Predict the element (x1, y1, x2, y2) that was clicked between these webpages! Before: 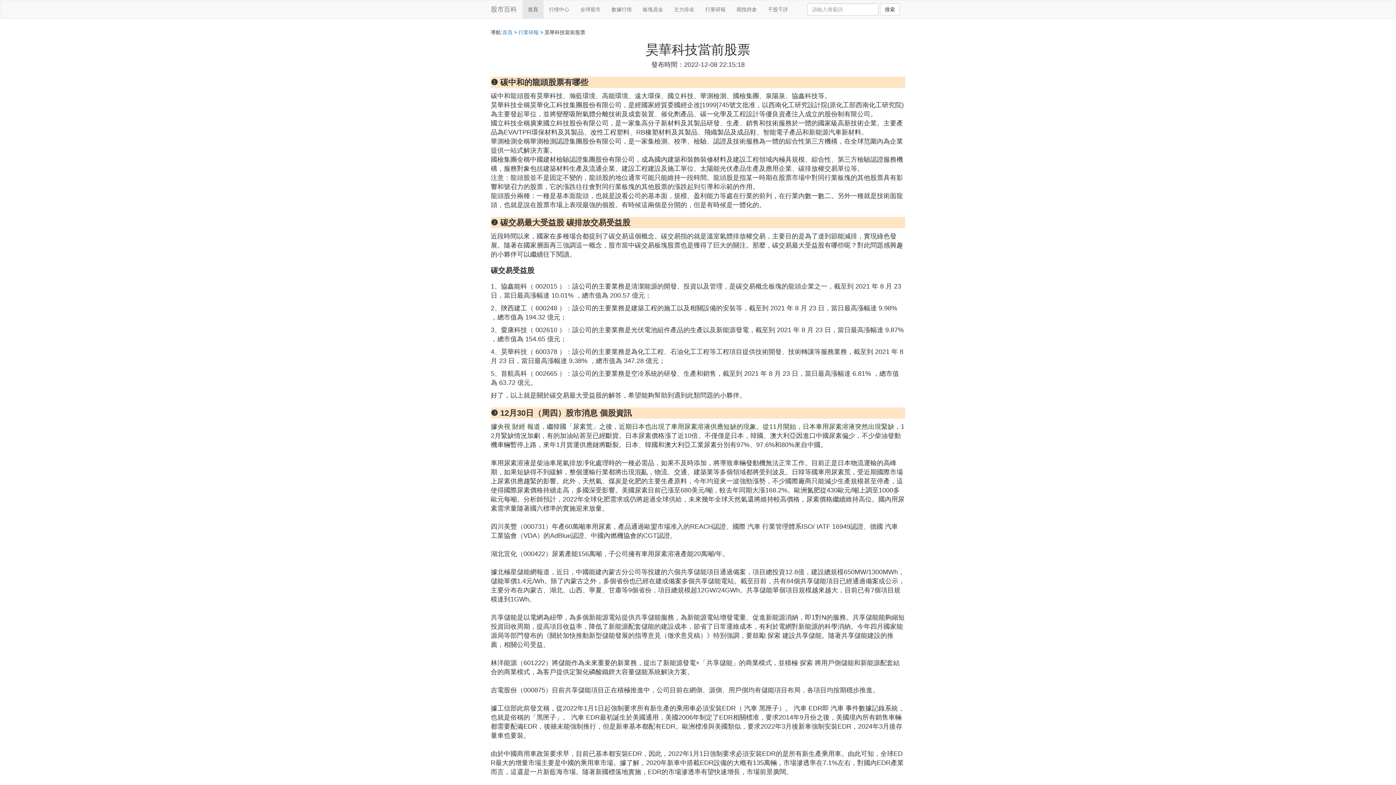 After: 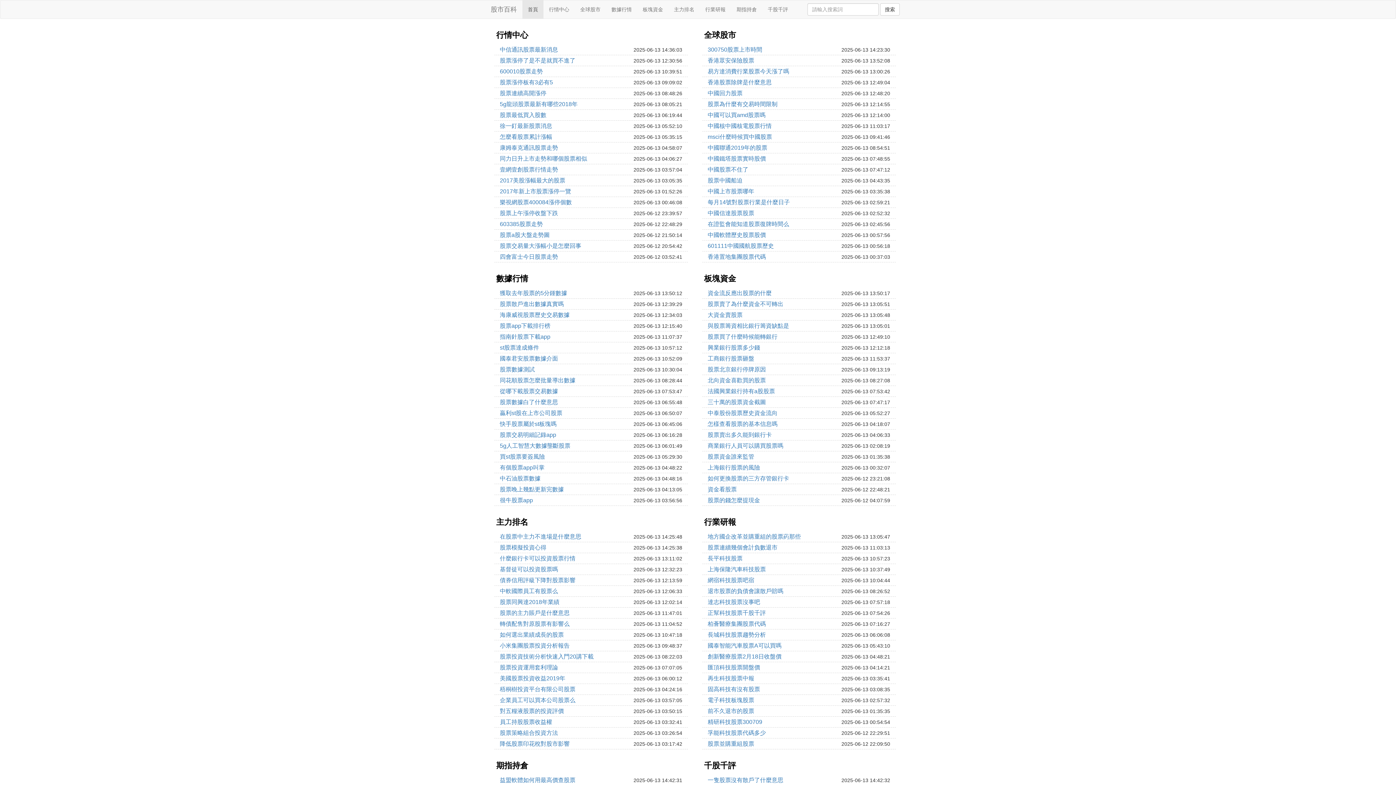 Action: bbox: (522, 0, 543, 18) label: 首頁